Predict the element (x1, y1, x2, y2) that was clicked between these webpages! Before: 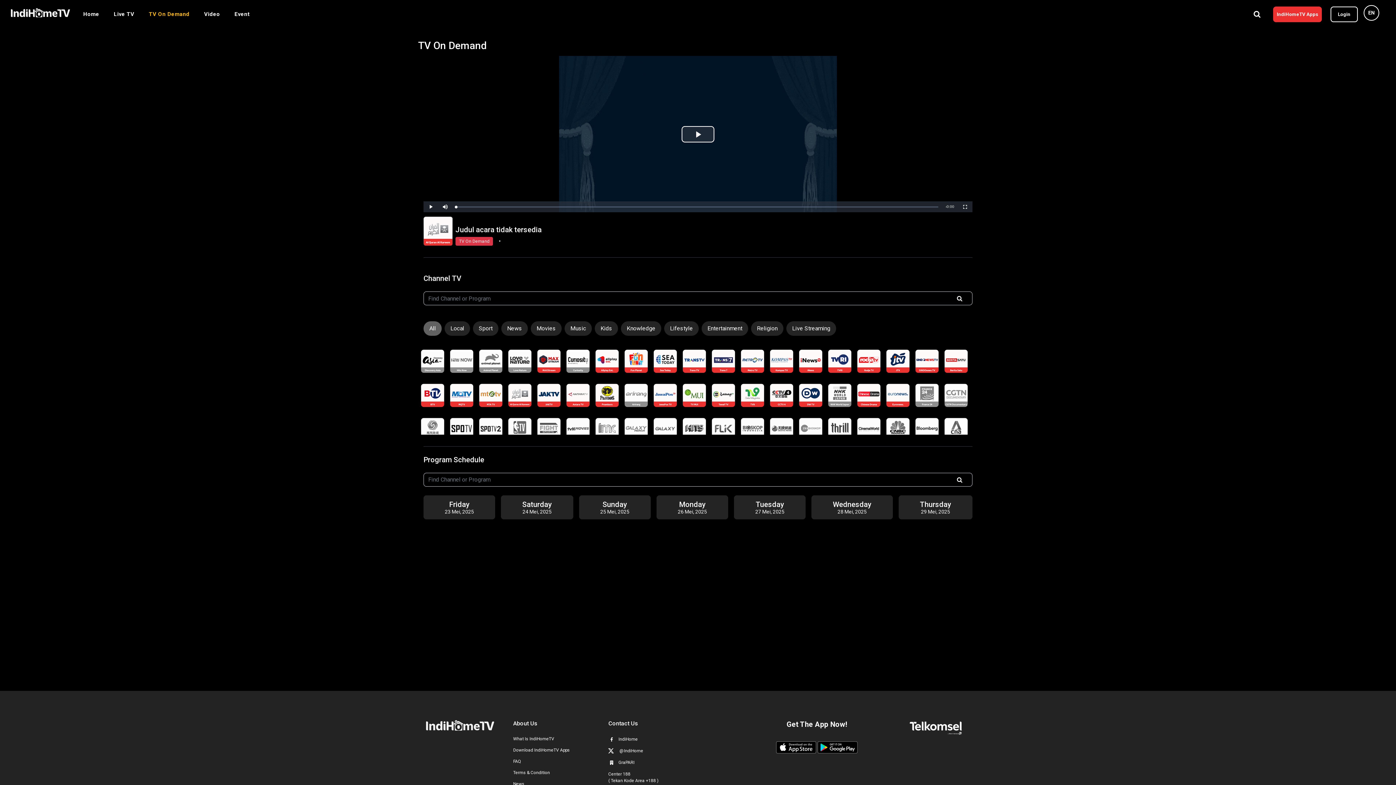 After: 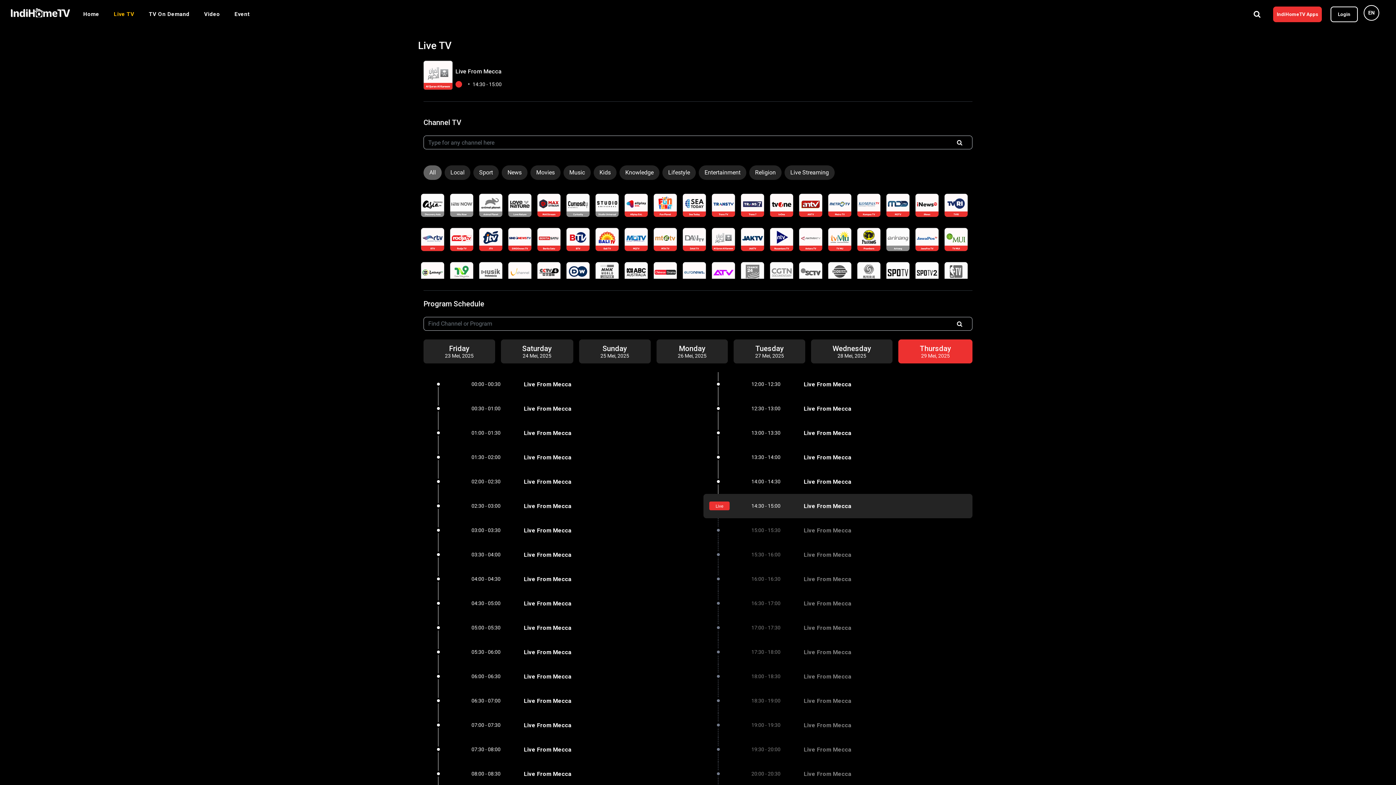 Action: bbox: (508, 383, 531, 407)